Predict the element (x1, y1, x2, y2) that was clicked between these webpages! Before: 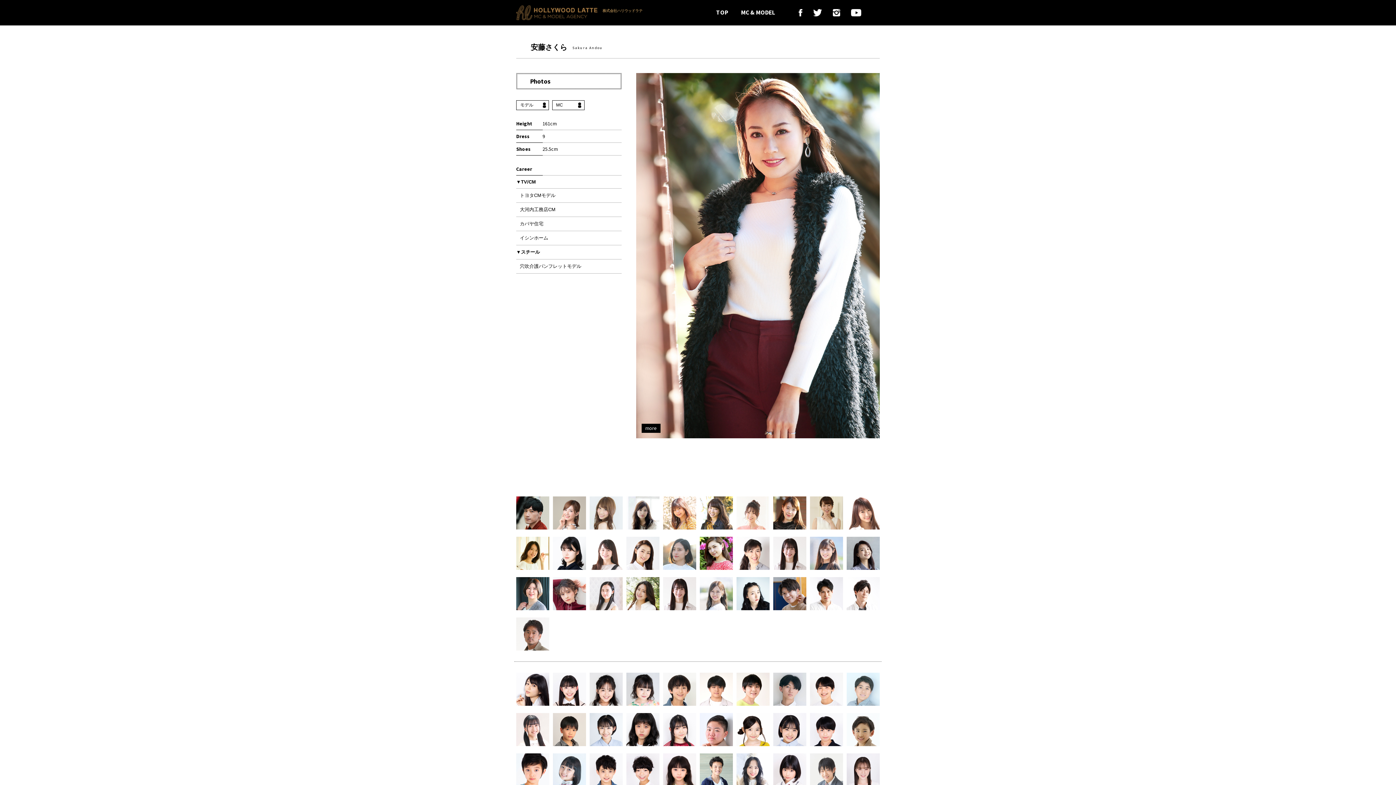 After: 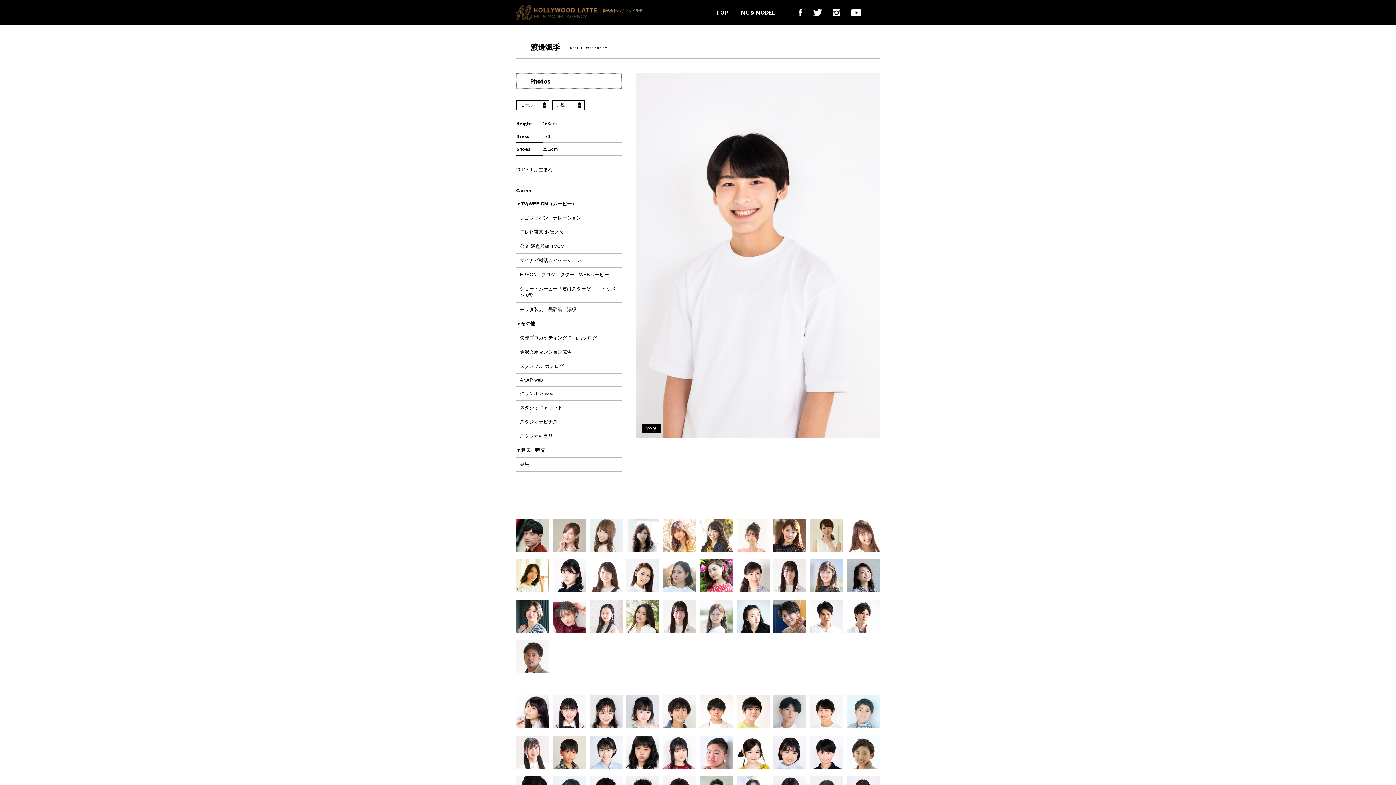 Action: bbox: (810, 673, 843, 706) label: profile